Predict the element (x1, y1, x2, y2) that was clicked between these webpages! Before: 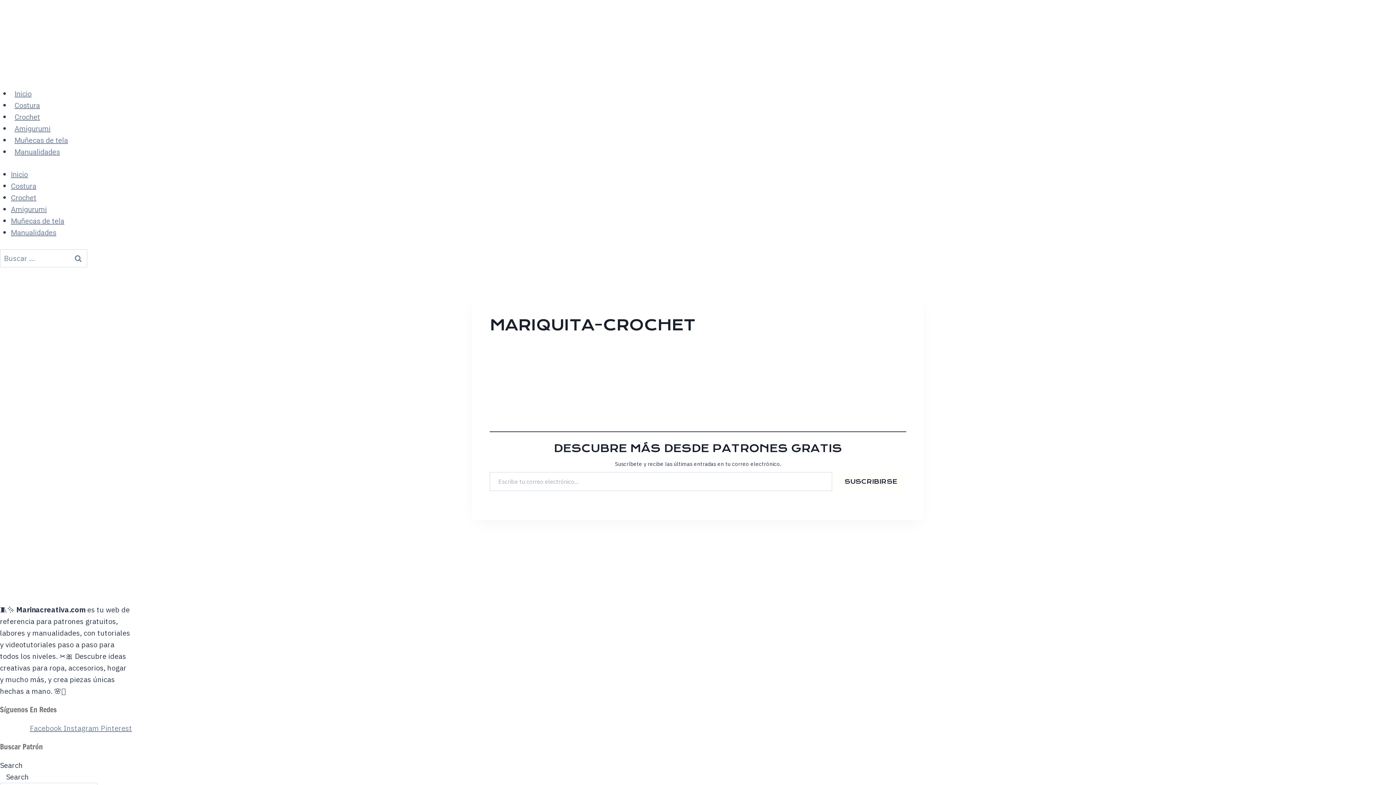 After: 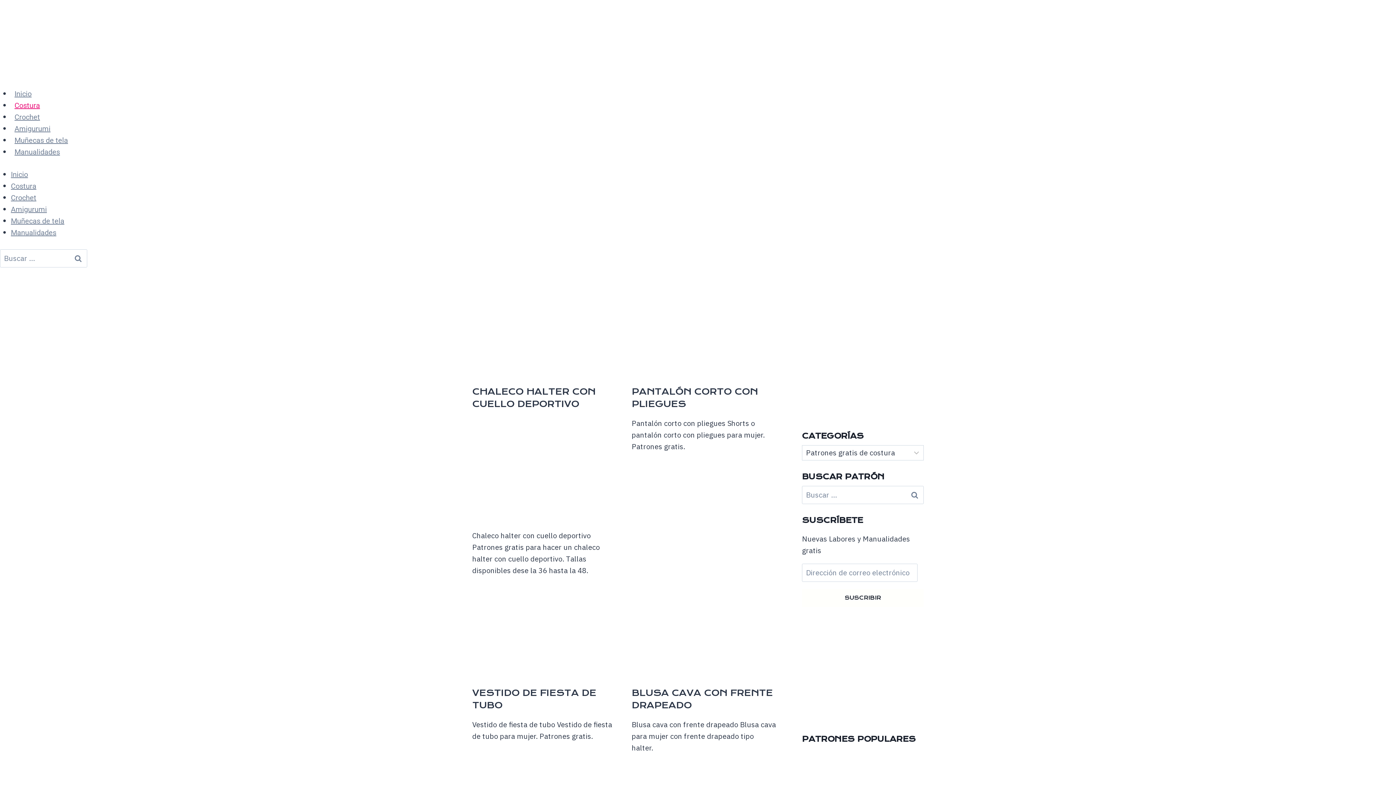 Action: label: Costura bbox: (10, 181, 36, 190)